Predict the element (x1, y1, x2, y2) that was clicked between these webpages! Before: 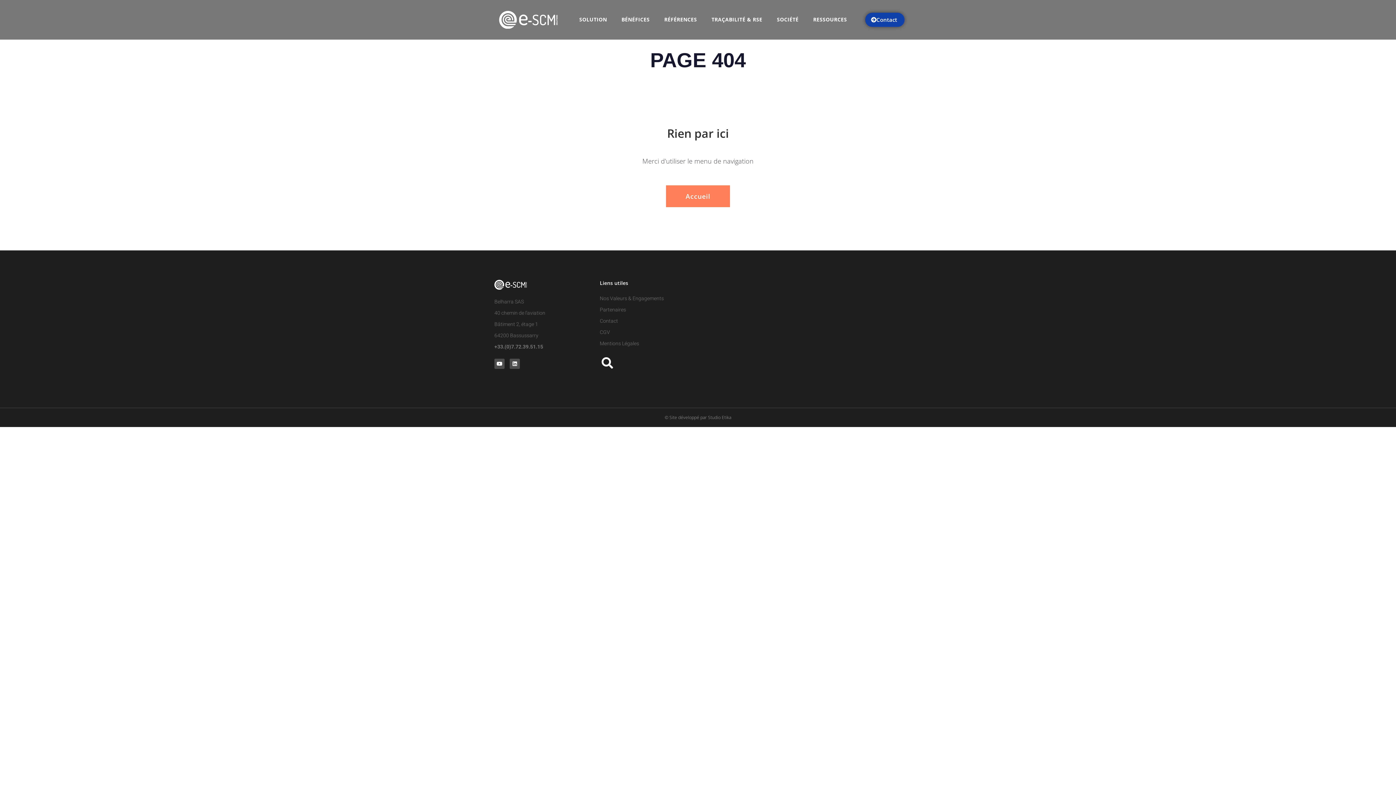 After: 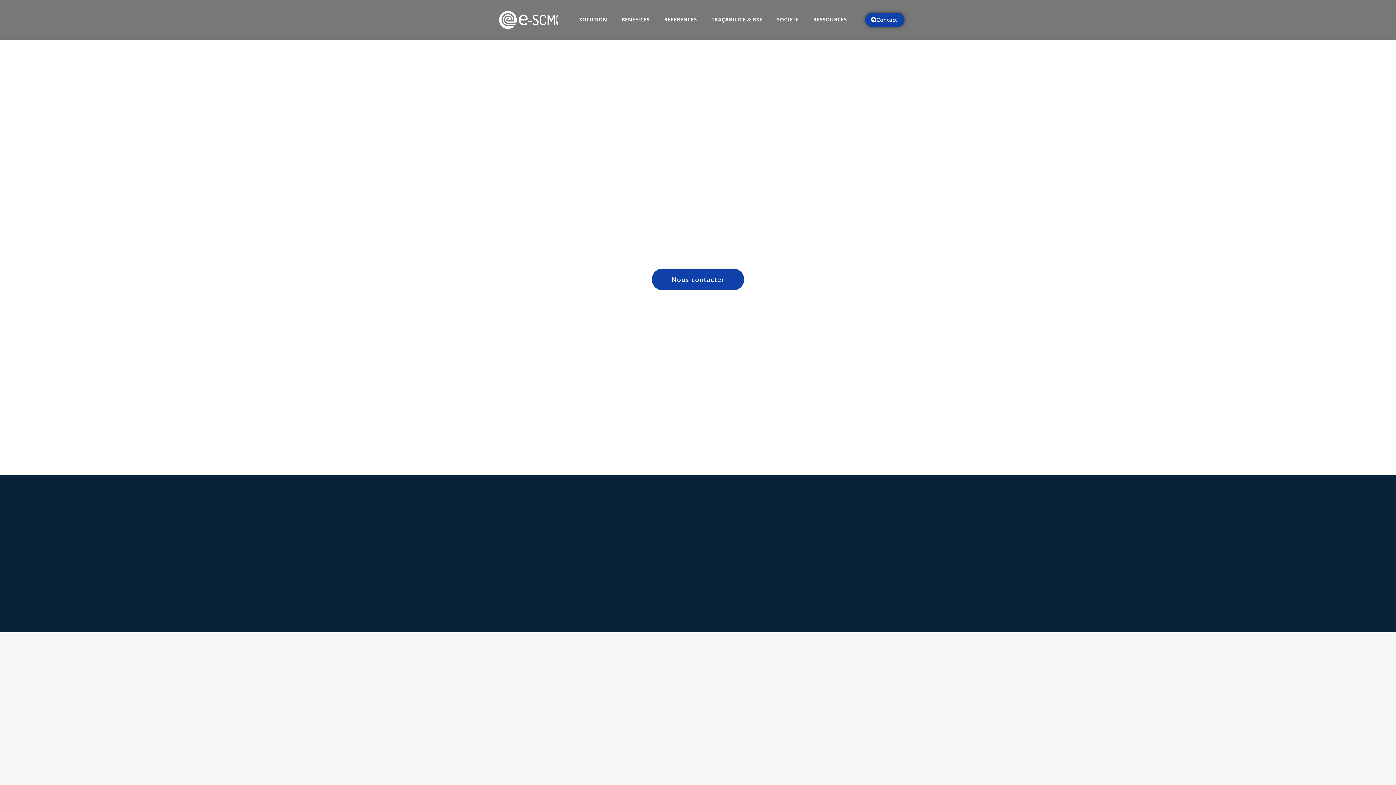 Action: label: SOCIÉTÉ bbox: (769, 11, 806, 28)